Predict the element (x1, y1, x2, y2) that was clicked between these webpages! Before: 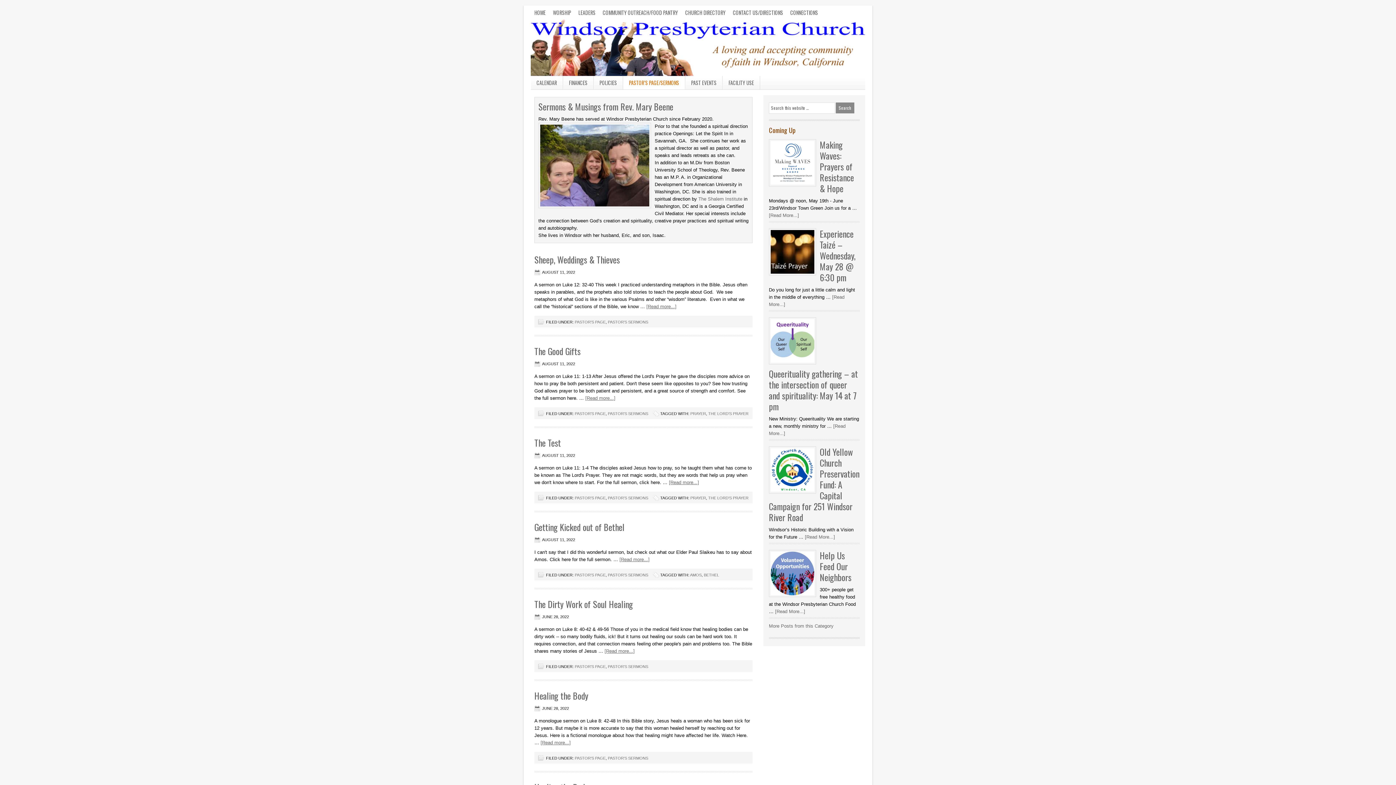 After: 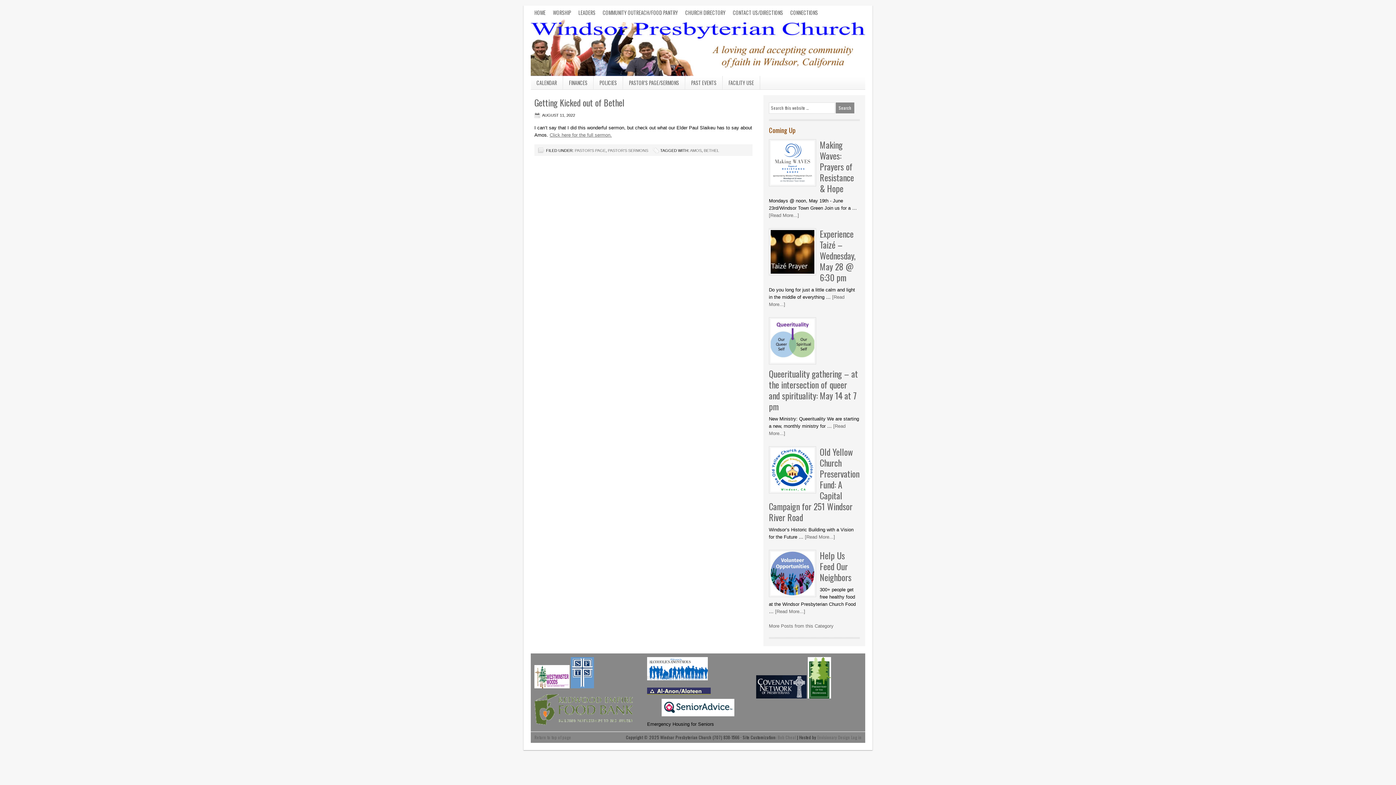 Action: bbox: (534, 520, 624, 533) label: Getting Kicked out of Bethel